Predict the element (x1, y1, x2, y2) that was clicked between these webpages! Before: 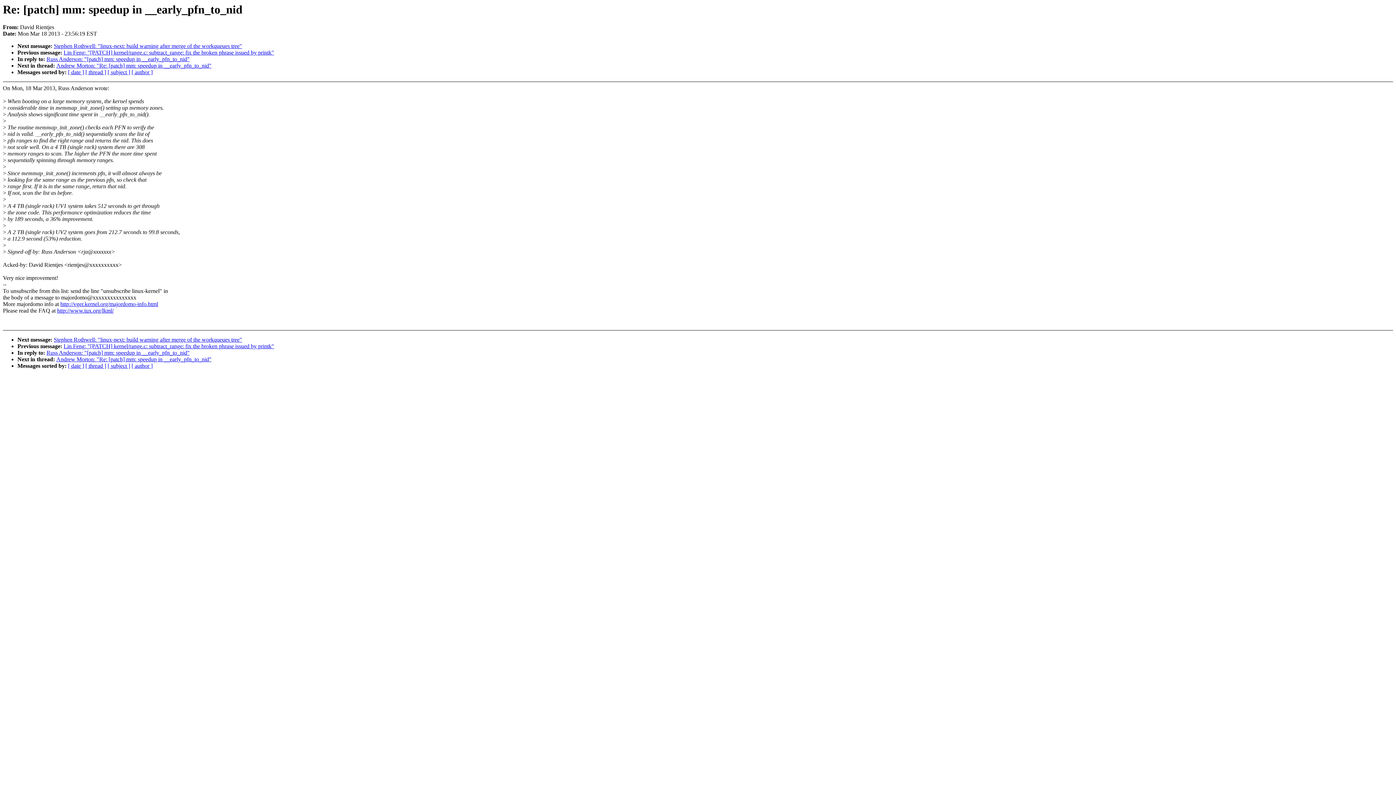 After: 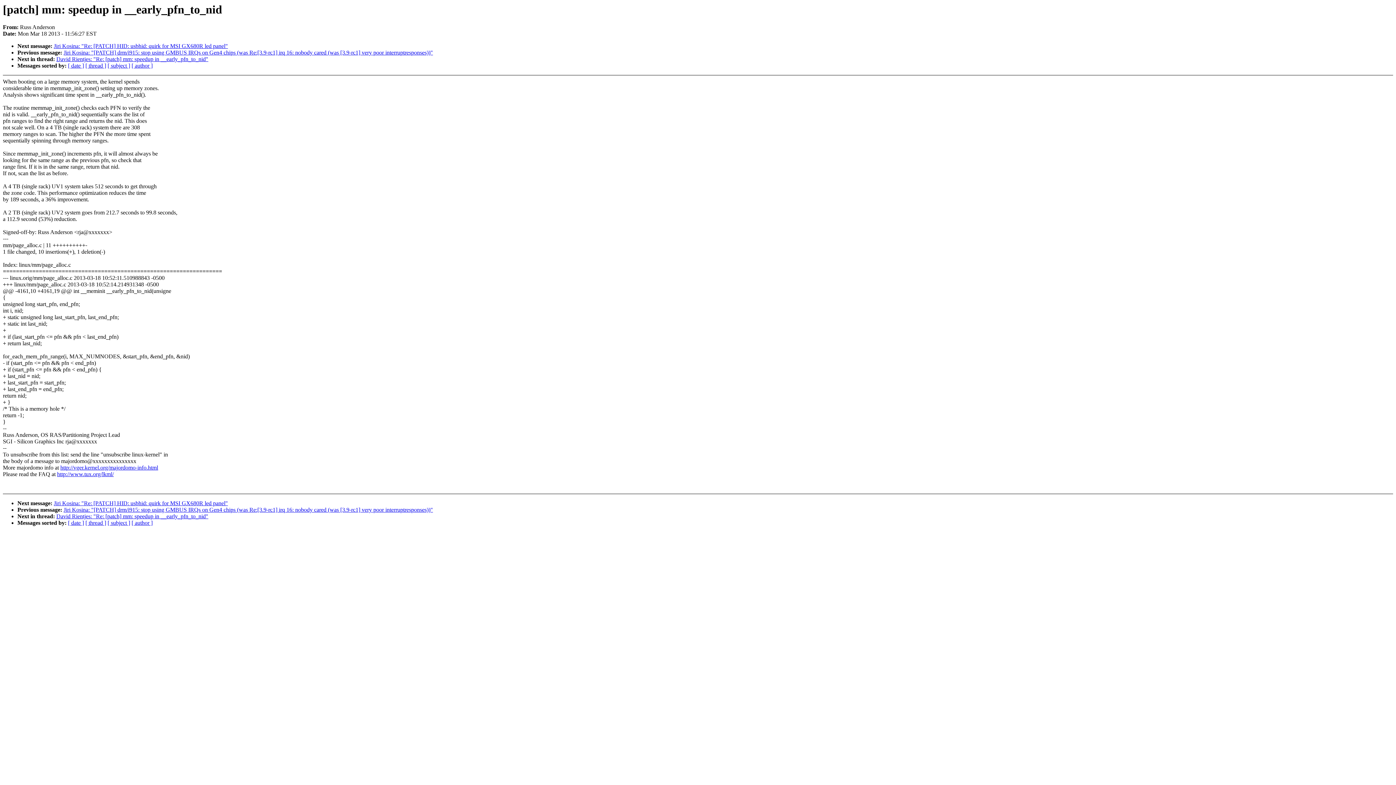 Action: bbox: (46, 349, 189, 356) label: Russ Anderson: "[patch] mm: speedup in __early_pfn_to_nid"